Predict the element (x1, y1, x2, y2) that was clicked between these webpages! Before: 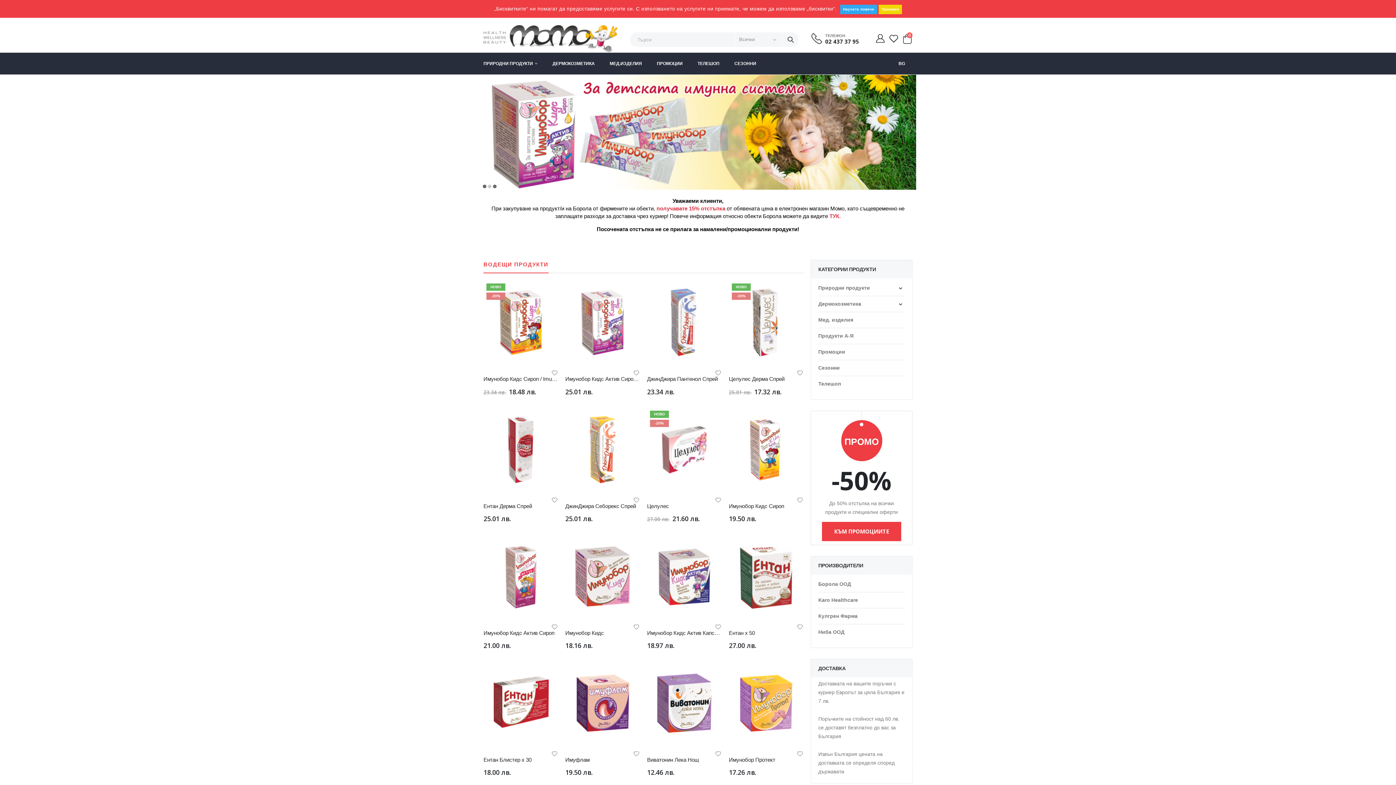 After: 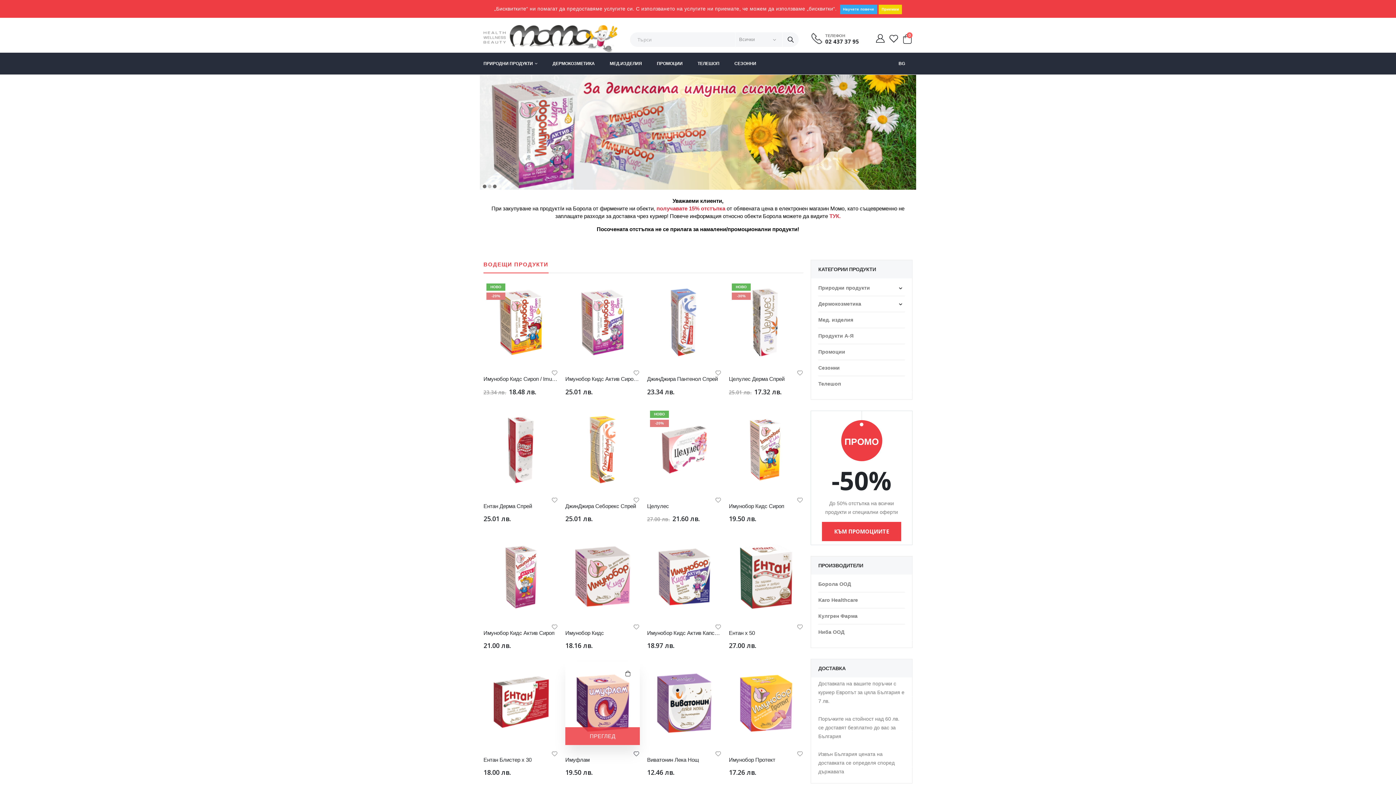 Action: bbox: (633, 751, 639, 756)